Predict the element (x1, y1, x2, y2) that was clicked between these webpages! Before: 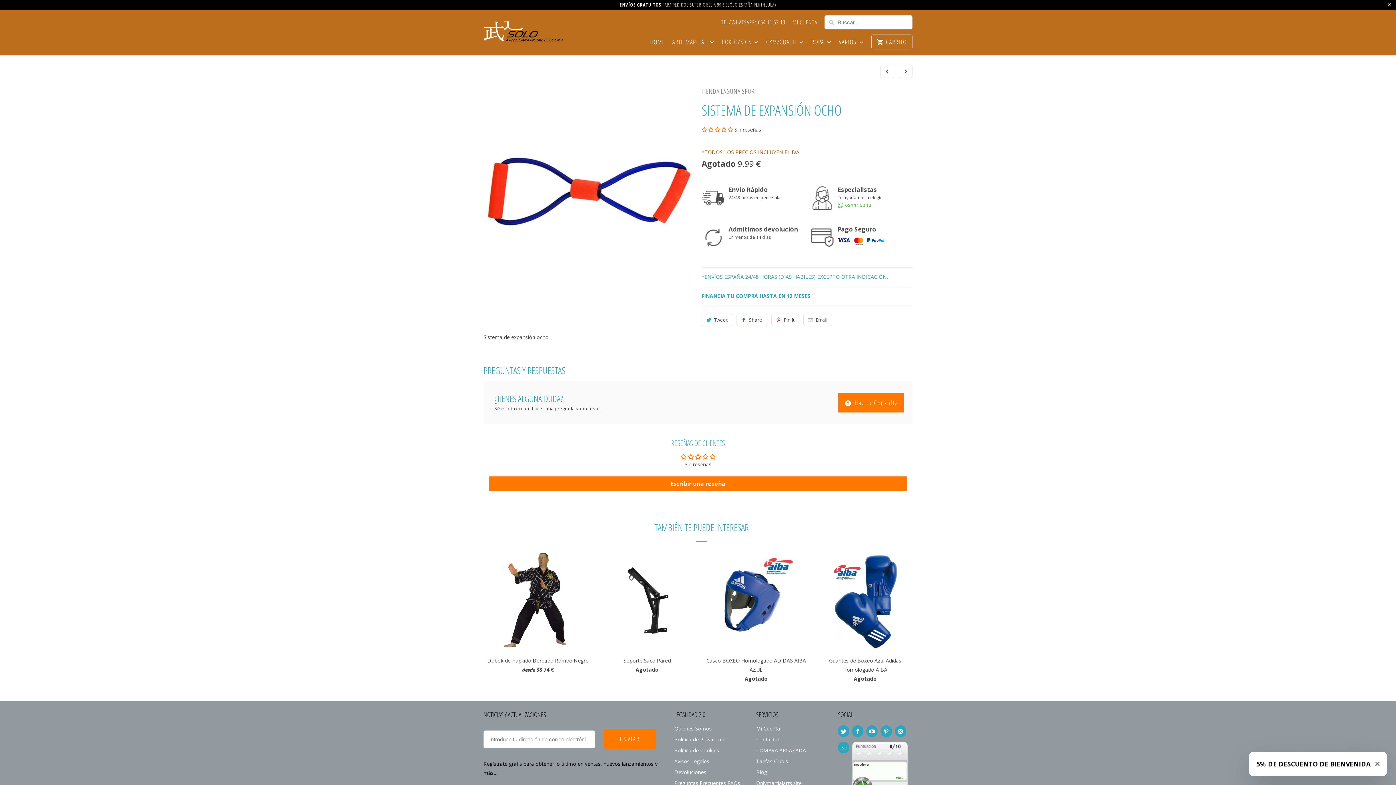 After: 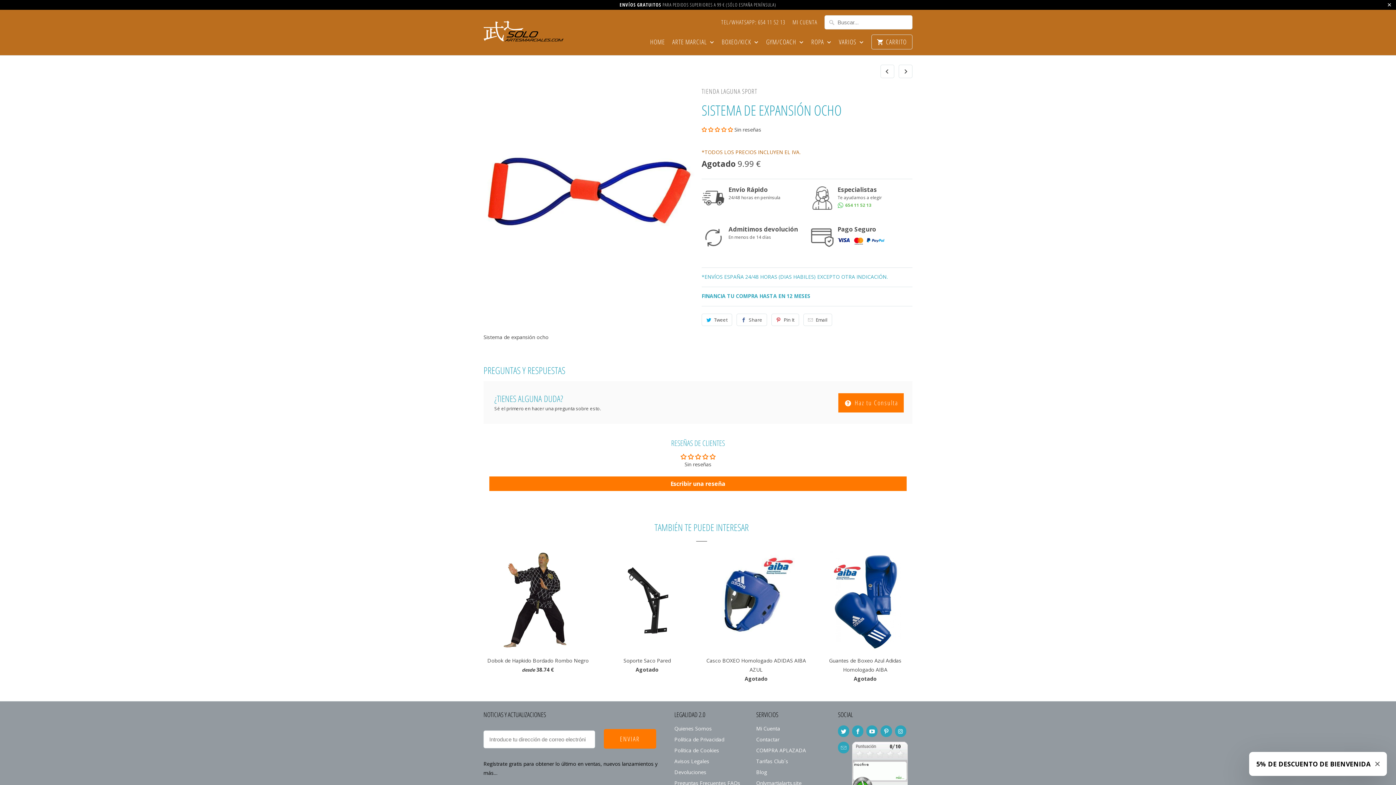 Action: bbox: (837, 202, 871, 208) label:  654 11 52 13